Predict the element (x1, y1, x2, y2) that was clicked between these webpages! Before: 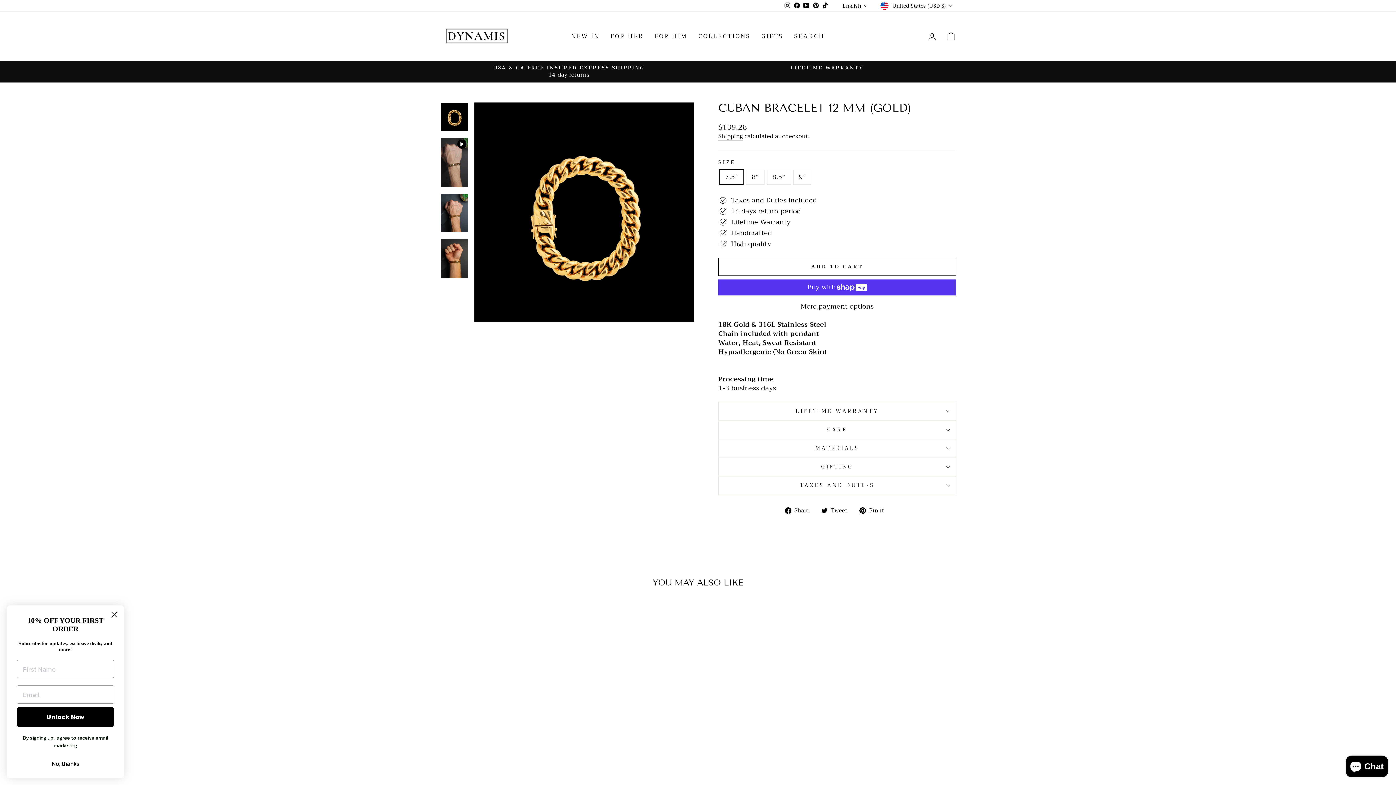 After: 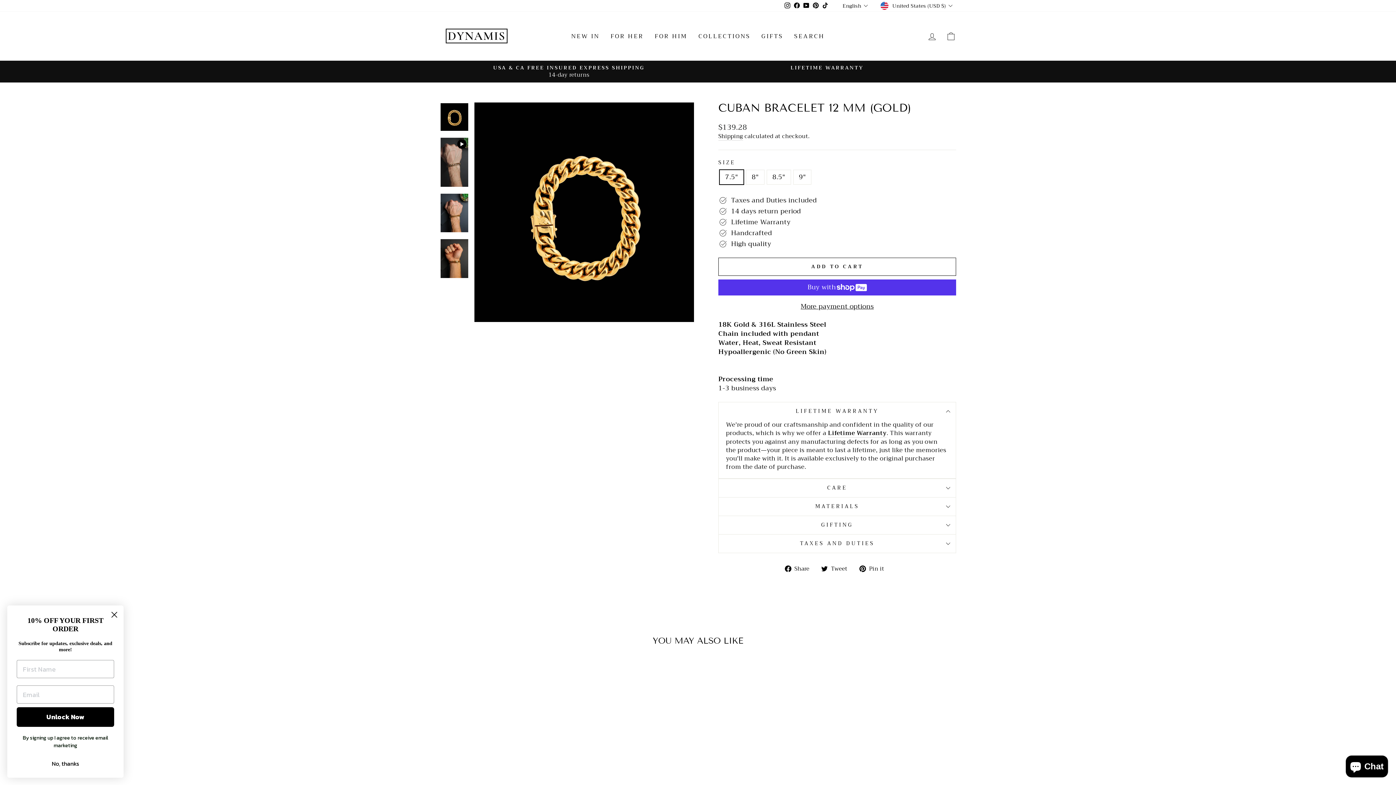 Action: label: LIFETIME WARRANTY bbox: (718, 402, 956, 420)